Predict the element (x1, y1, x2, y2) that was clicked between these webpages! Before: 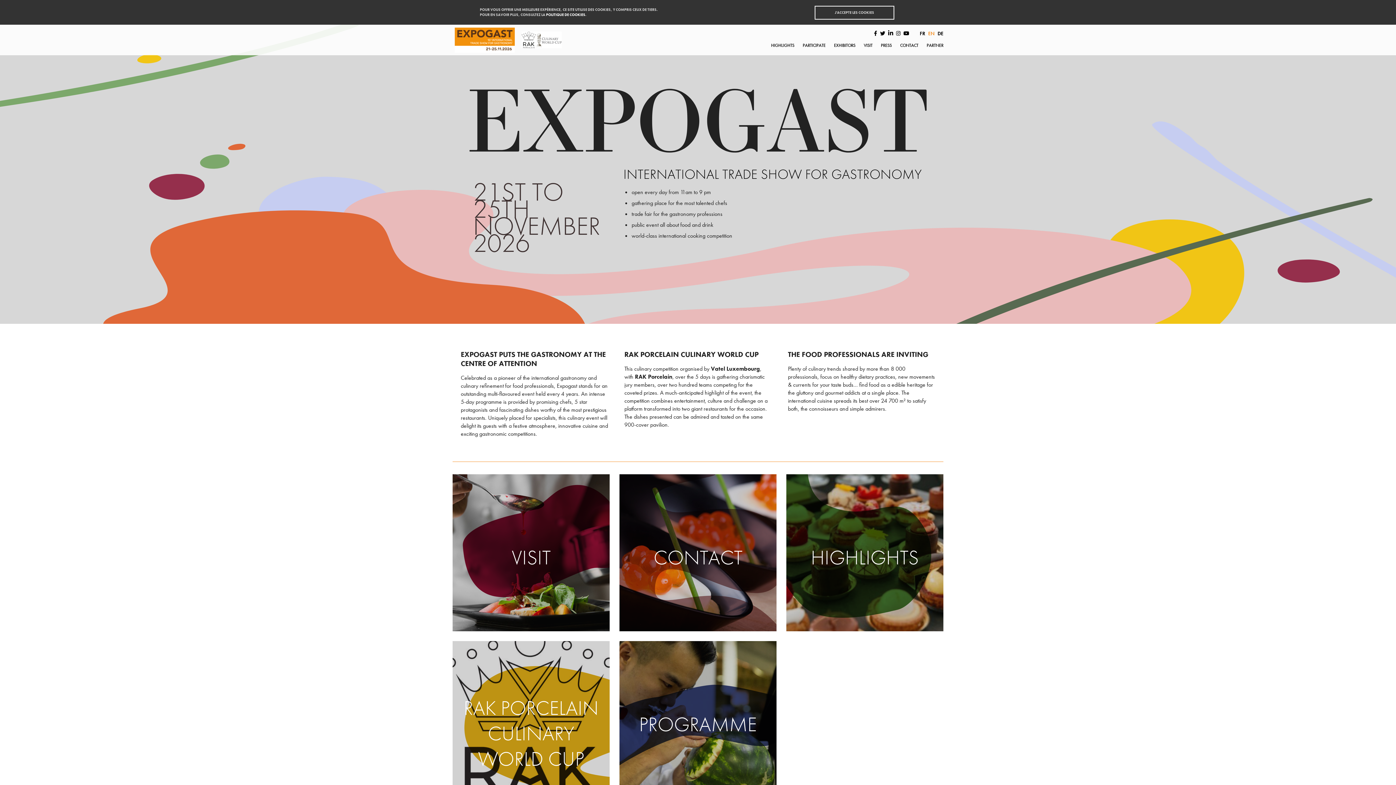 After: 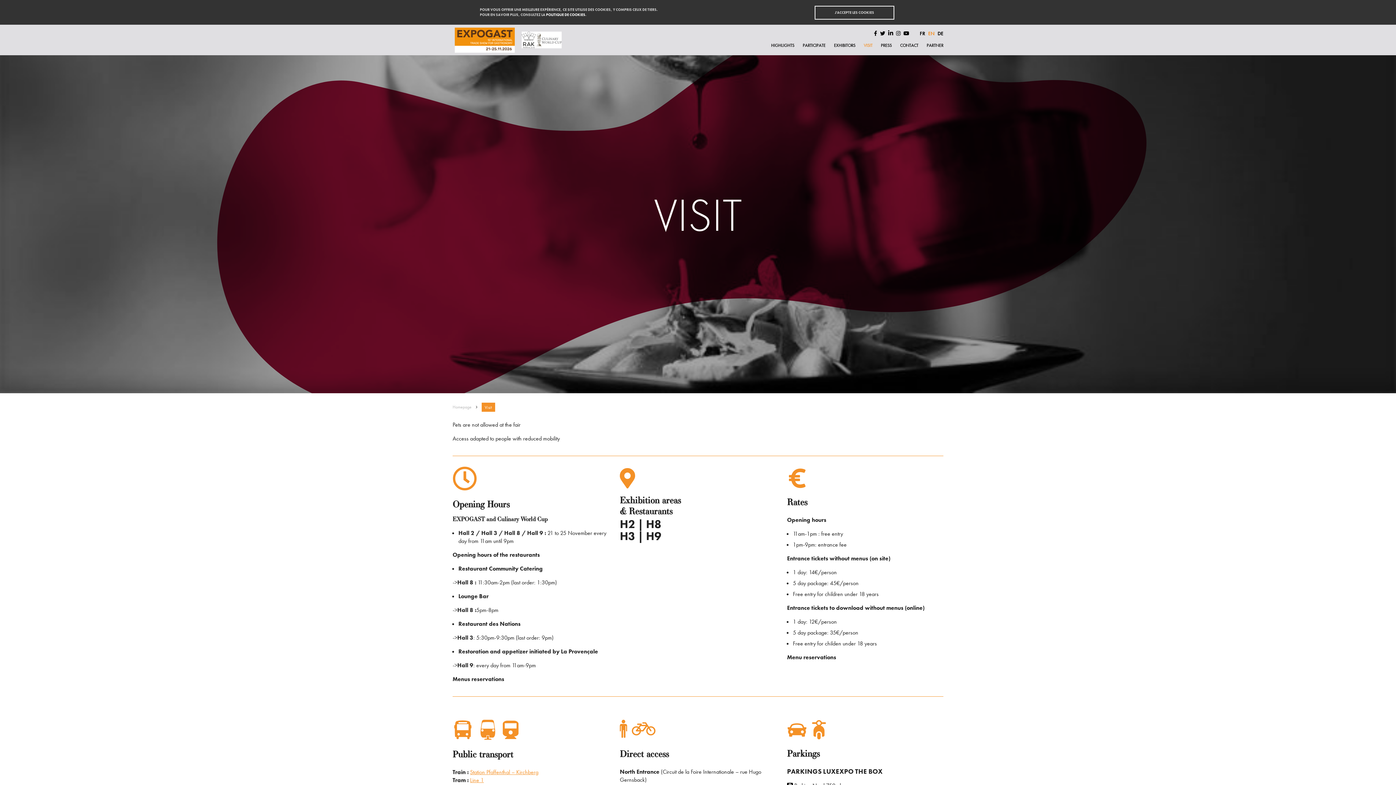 Action: label: VISIT bbox: (864, 42, 872, 48)